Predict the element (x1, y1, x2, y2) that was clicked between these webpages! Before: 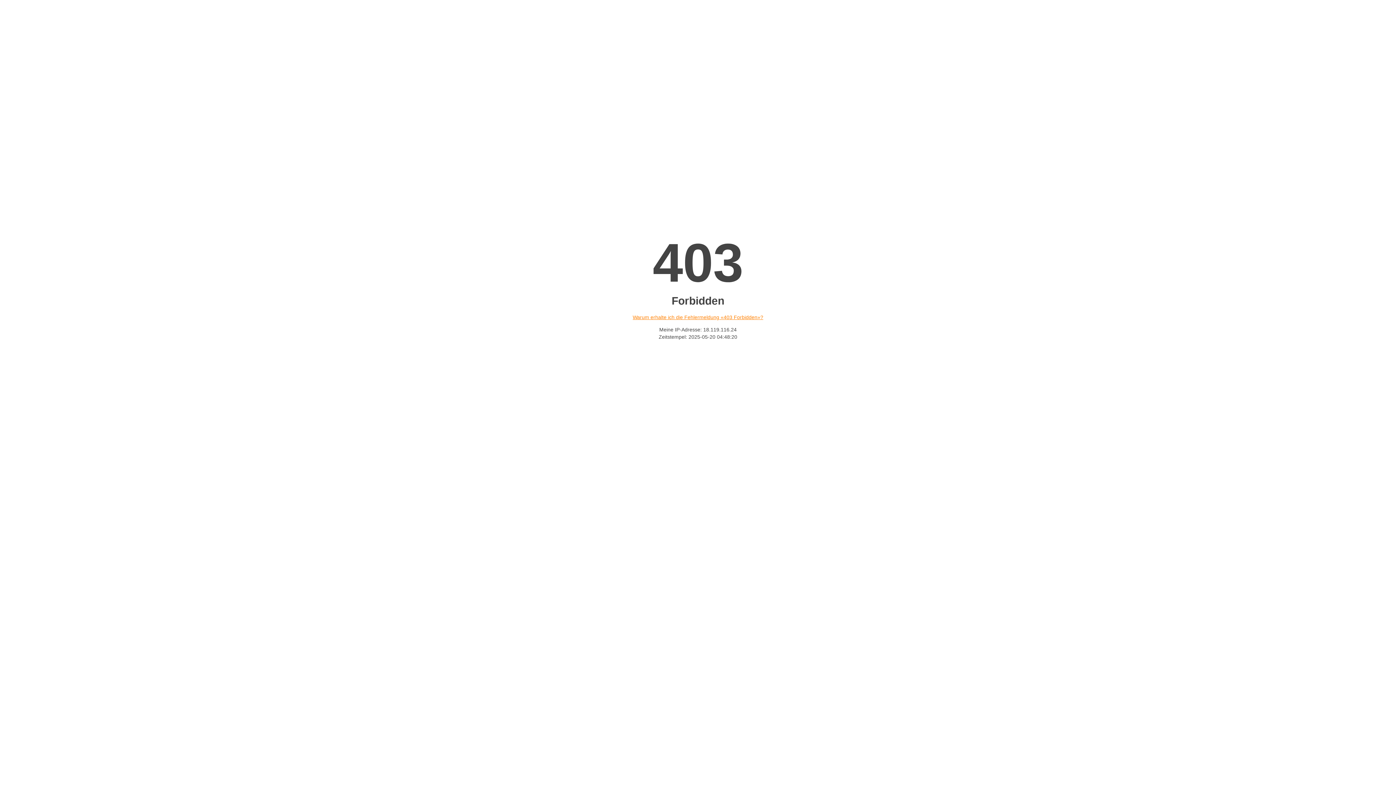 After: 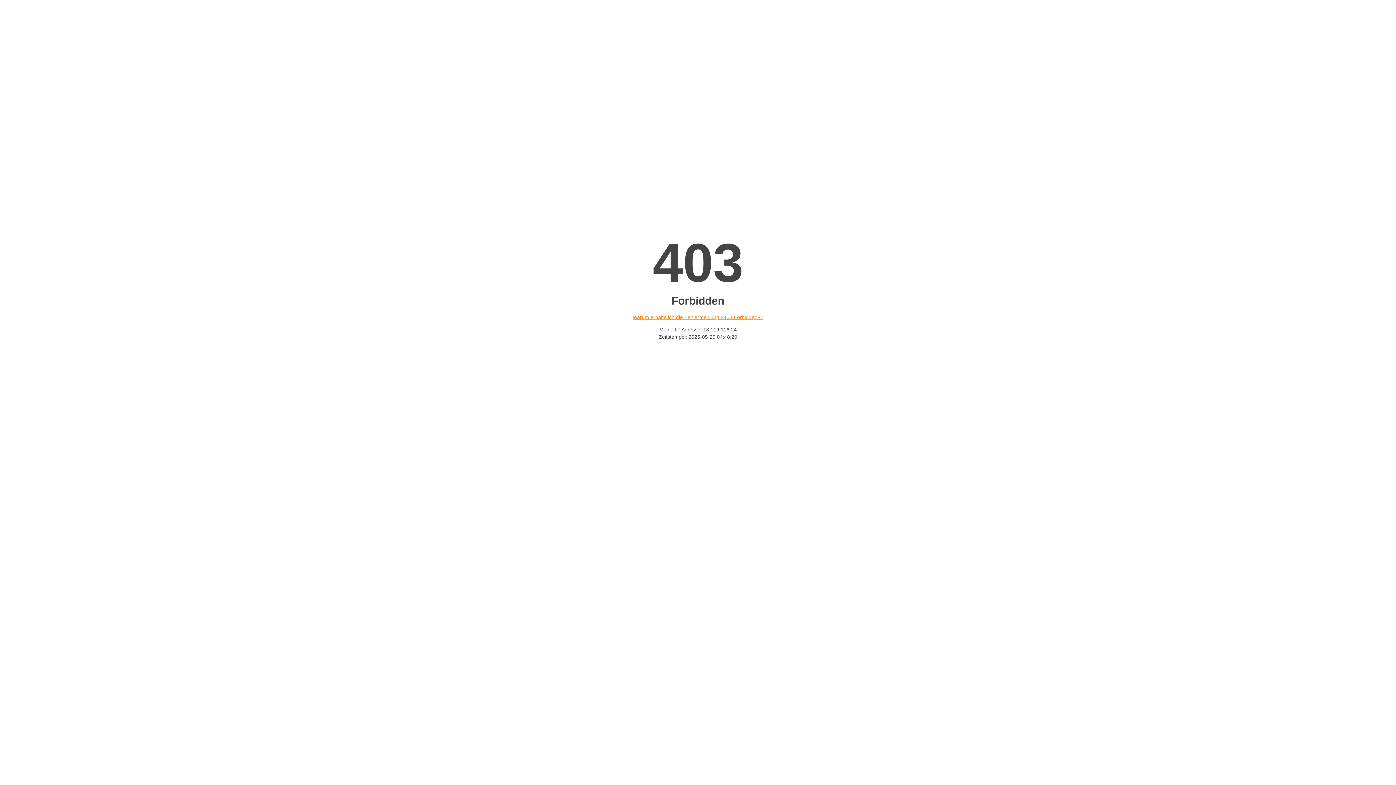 Action: bbox: (632, 314, 763, 320) label: Warum erhalte ich die Fehlermeldung «403 Forbidden»?